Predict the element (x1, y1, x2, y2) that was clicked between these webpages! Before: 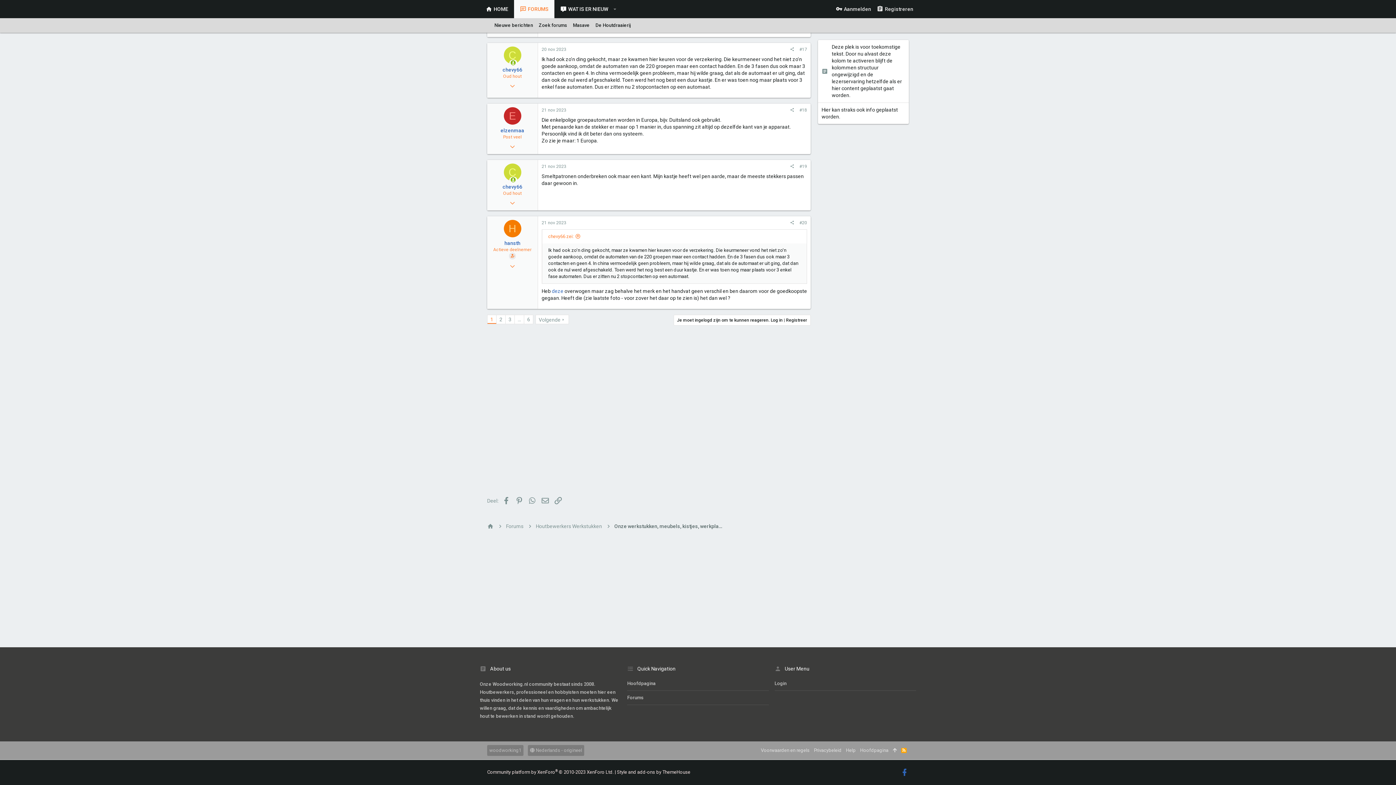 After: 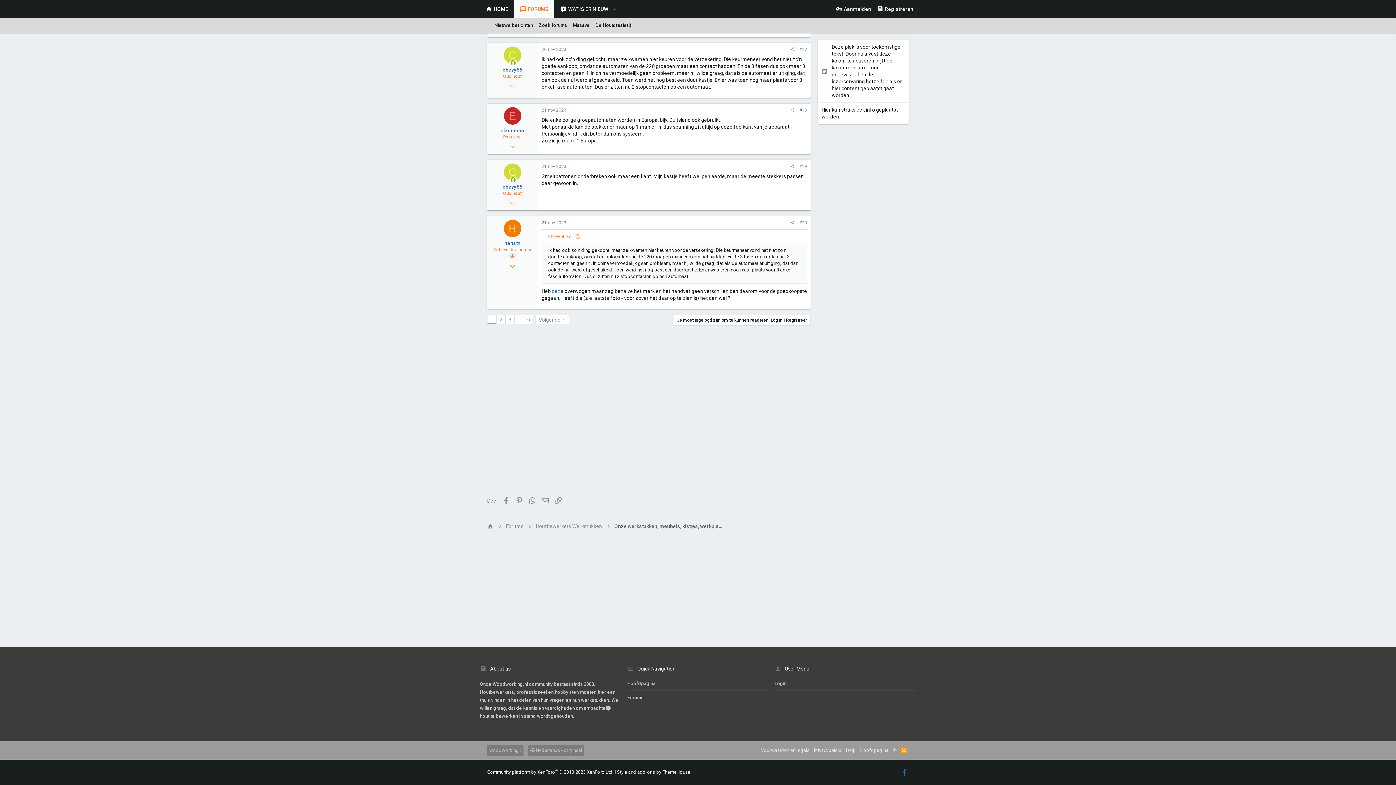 Action: label: #18 bbox: (797, 106, 809, 114)